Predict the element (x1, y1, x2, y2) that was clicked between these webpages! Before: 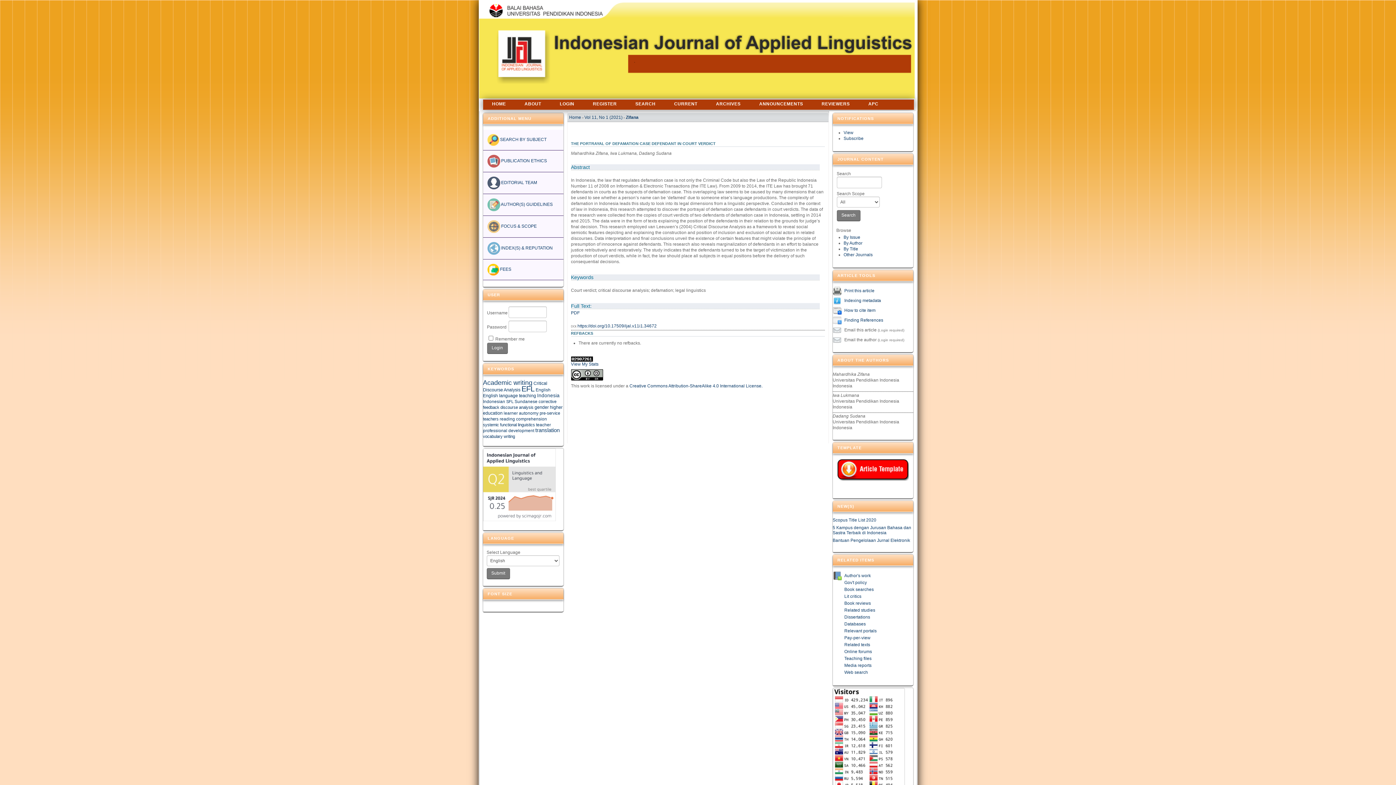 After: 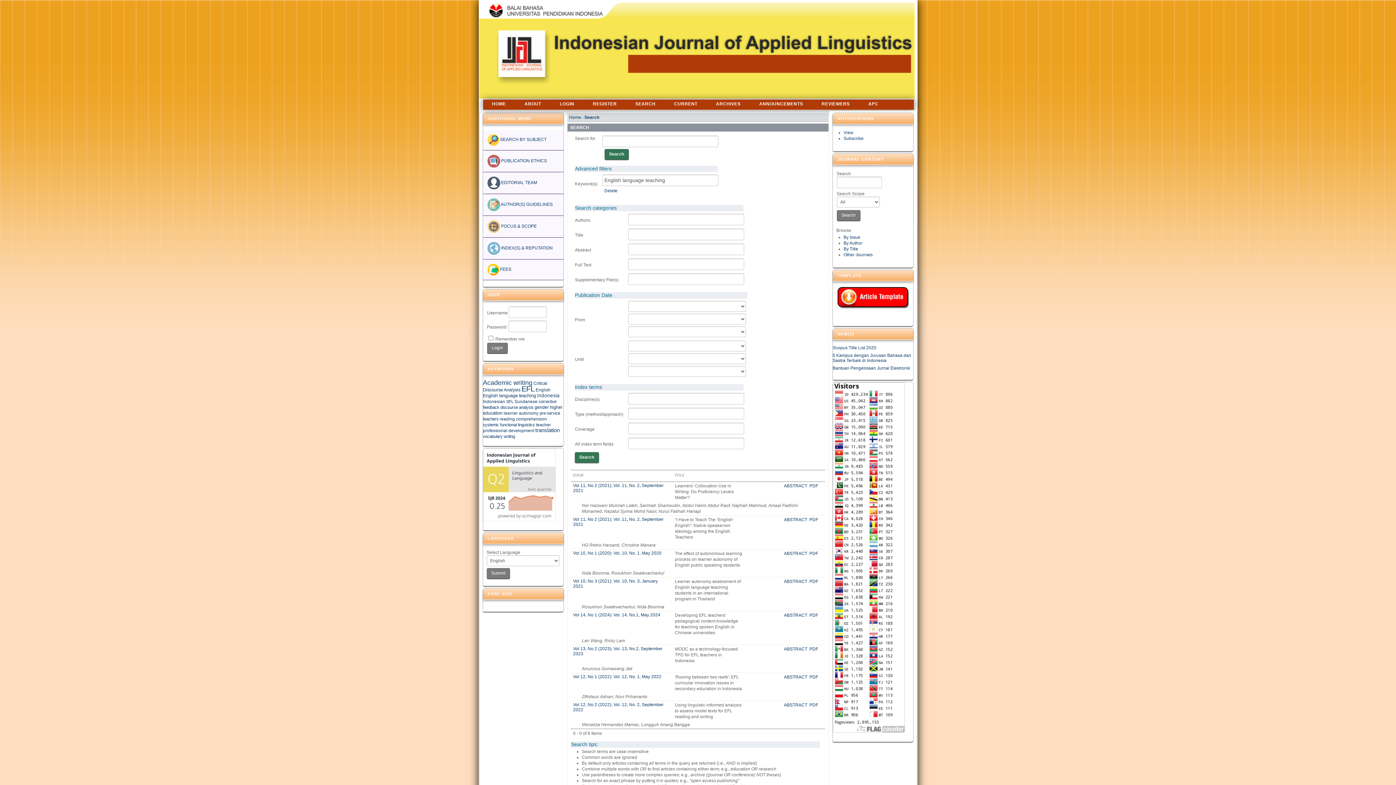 Action: bbox: (483, 393, 536, 398) label: English language teaching